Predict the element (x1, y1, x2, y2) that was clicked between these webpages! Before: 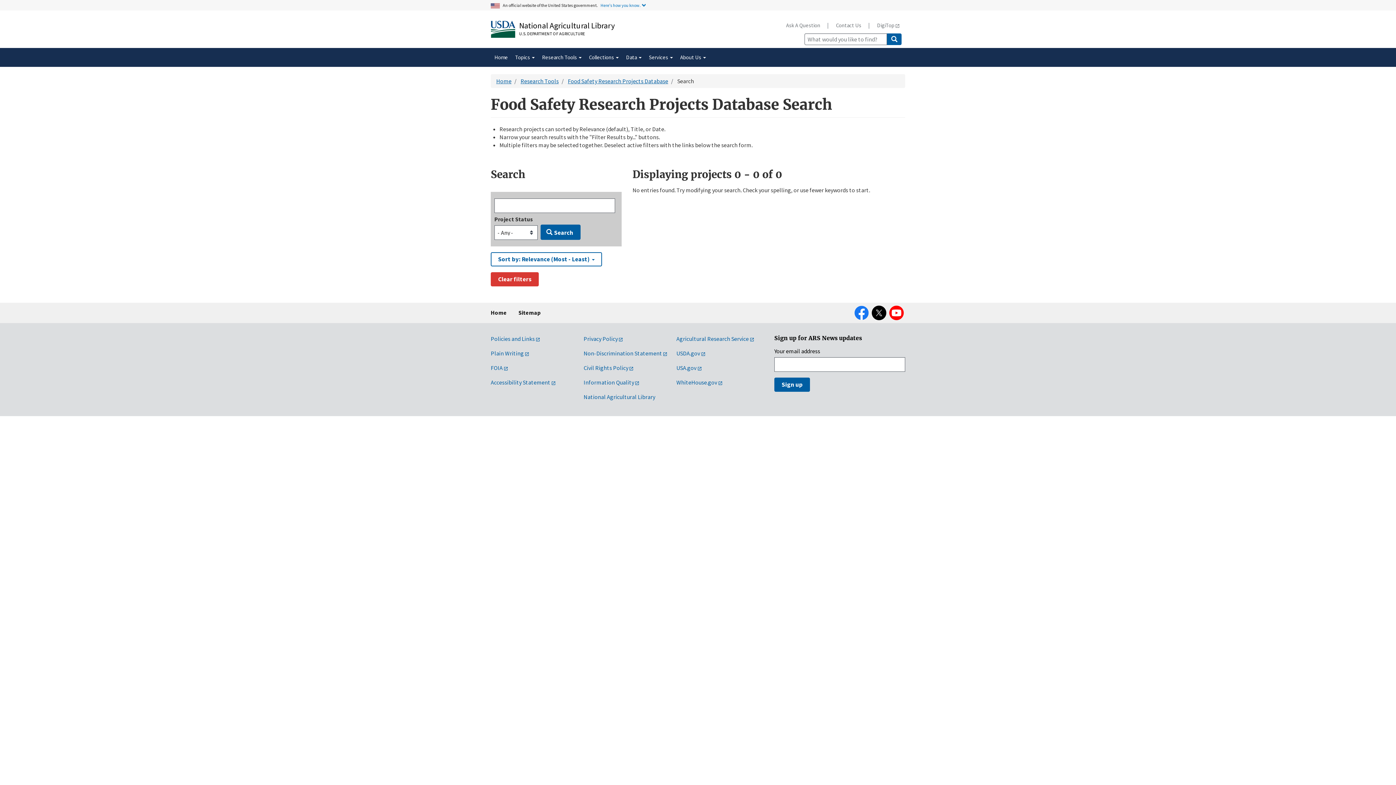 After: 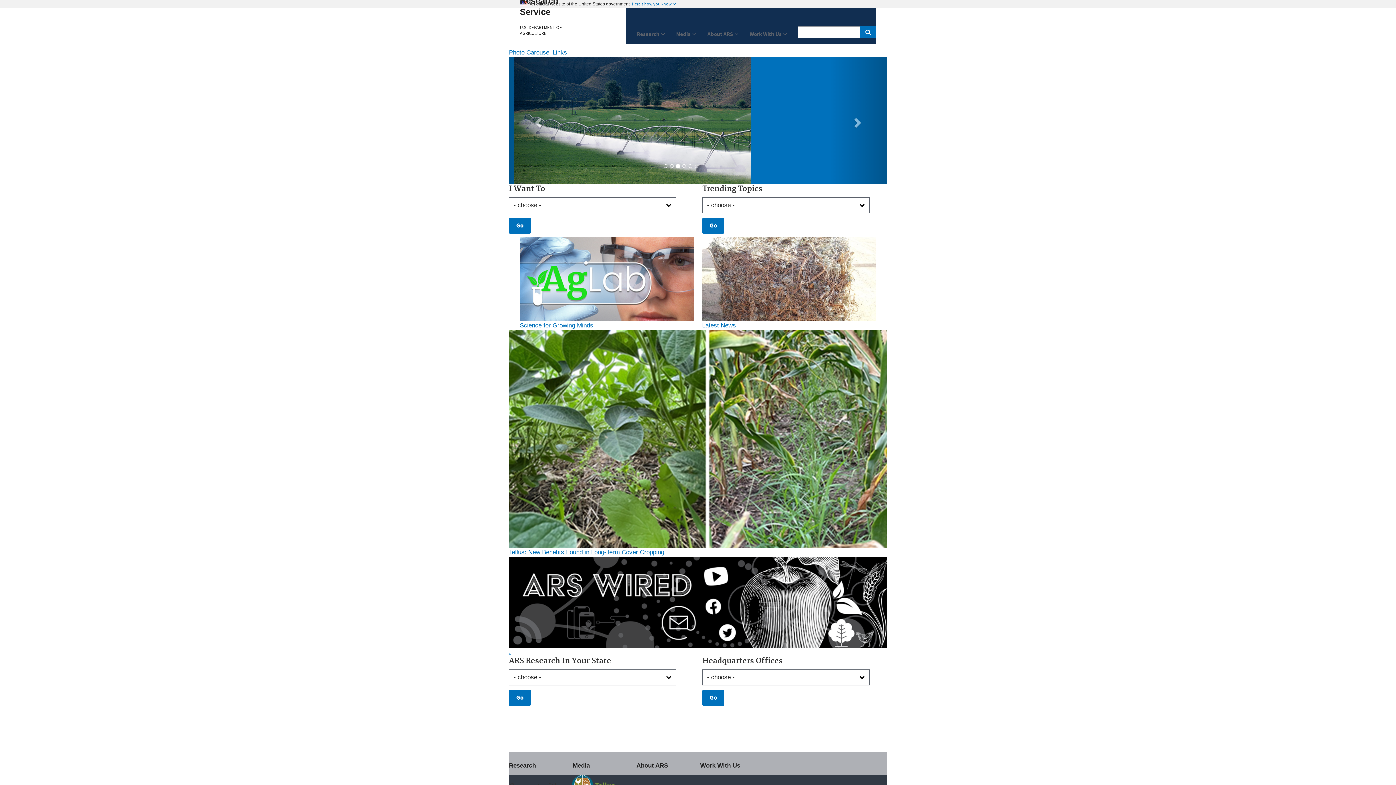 Action: label: Agricultural Research Service bbox: (676, 335, 754, 342)